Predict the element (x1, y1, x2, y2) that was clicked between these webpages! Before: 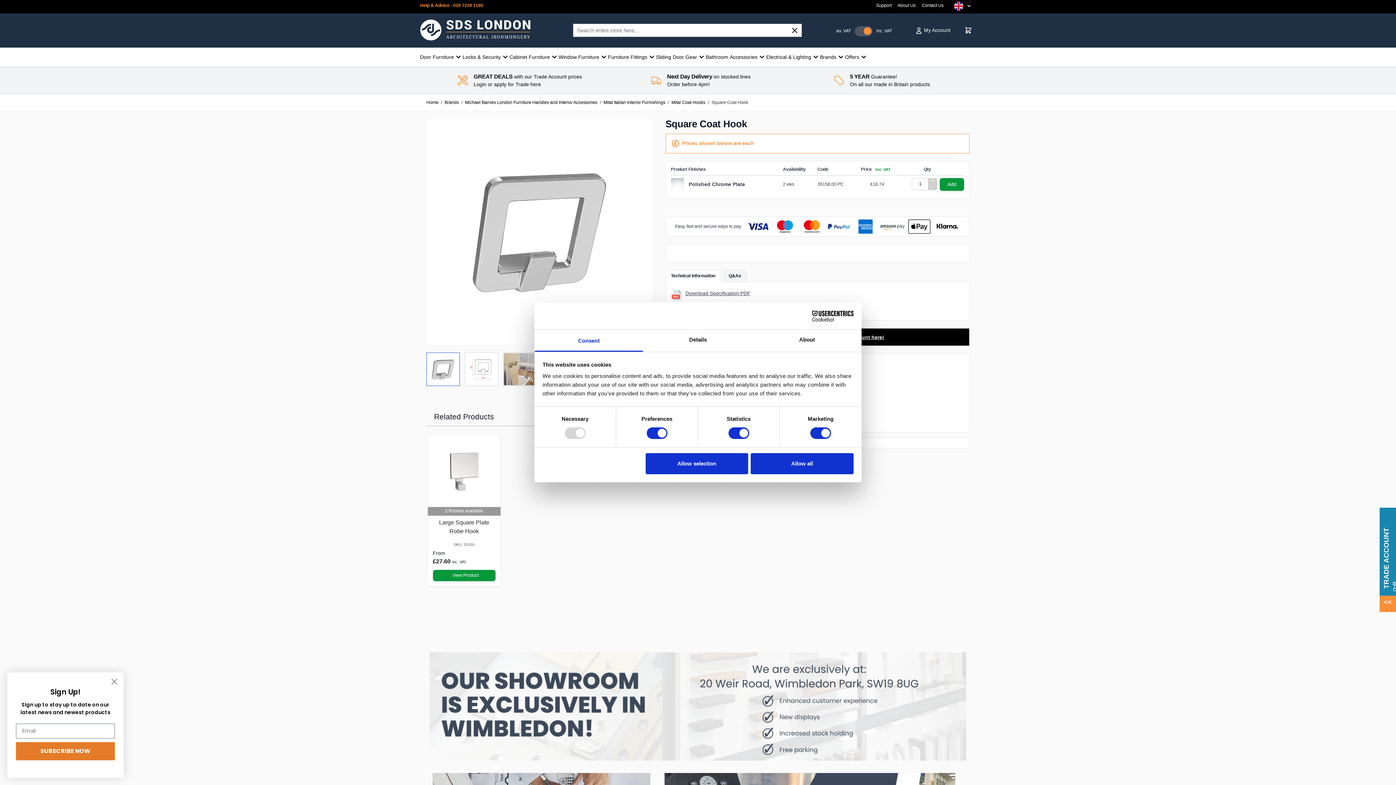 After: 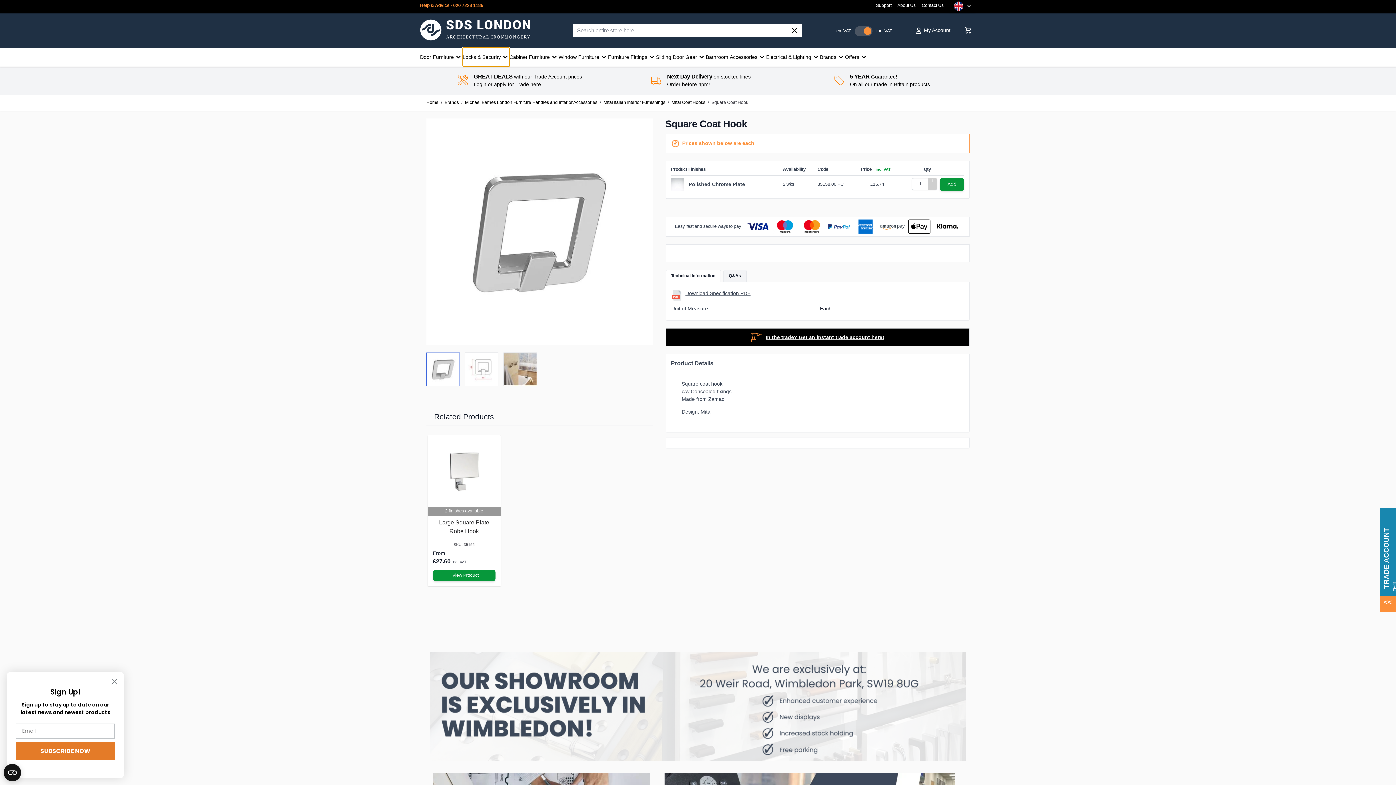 Action: label: Locks & Security bbox: (462, 47, 509, 66)